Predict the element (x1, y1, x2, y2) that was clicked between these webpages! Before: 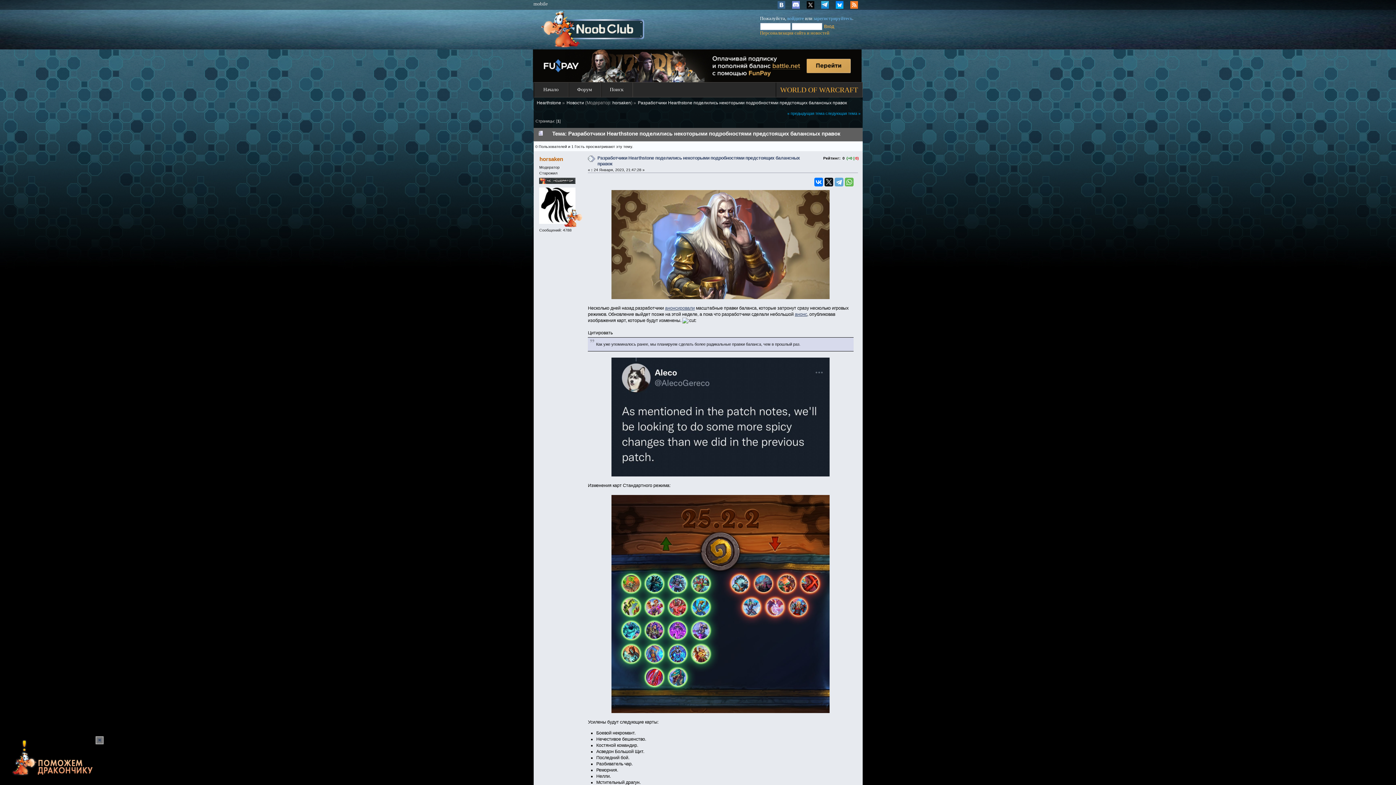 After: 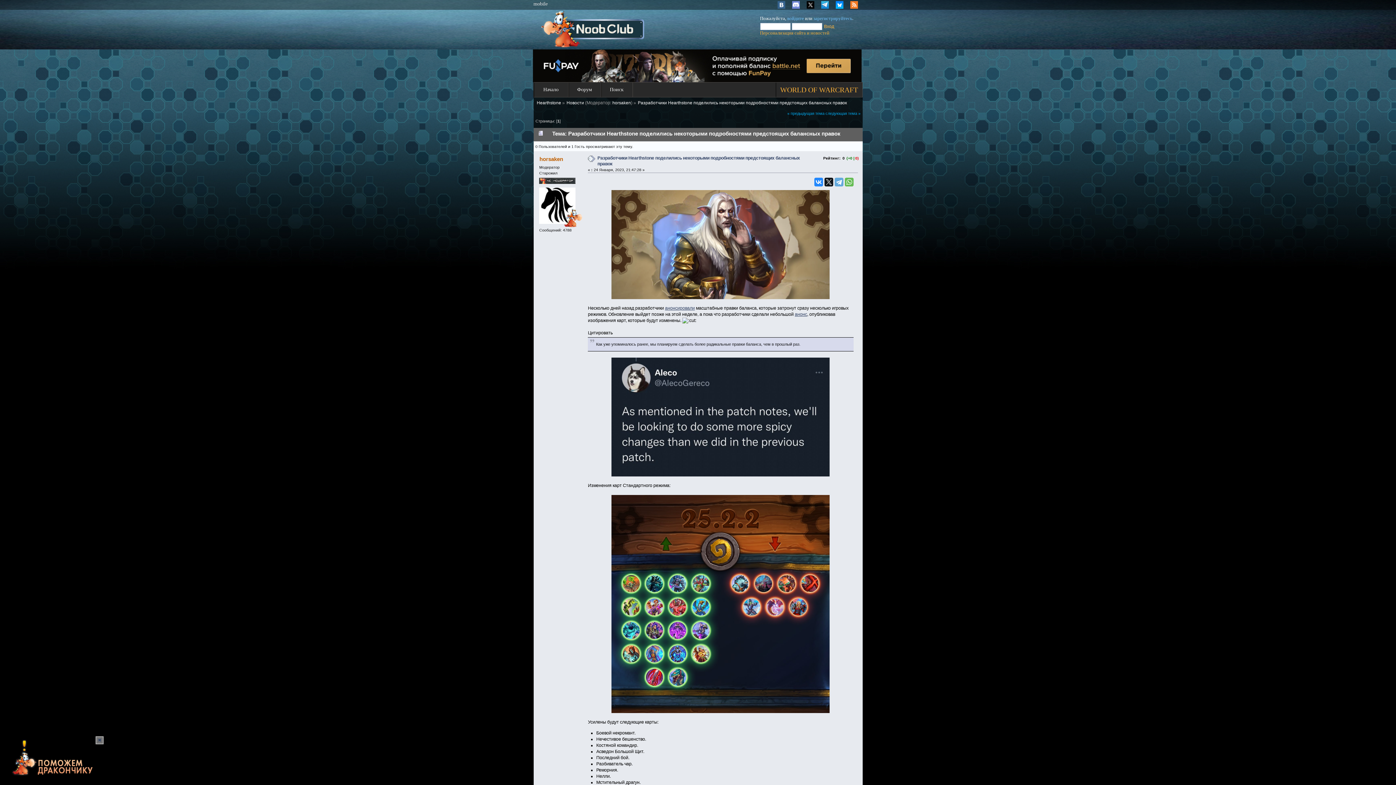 Action: bbox: (814, 177, 823, 186)